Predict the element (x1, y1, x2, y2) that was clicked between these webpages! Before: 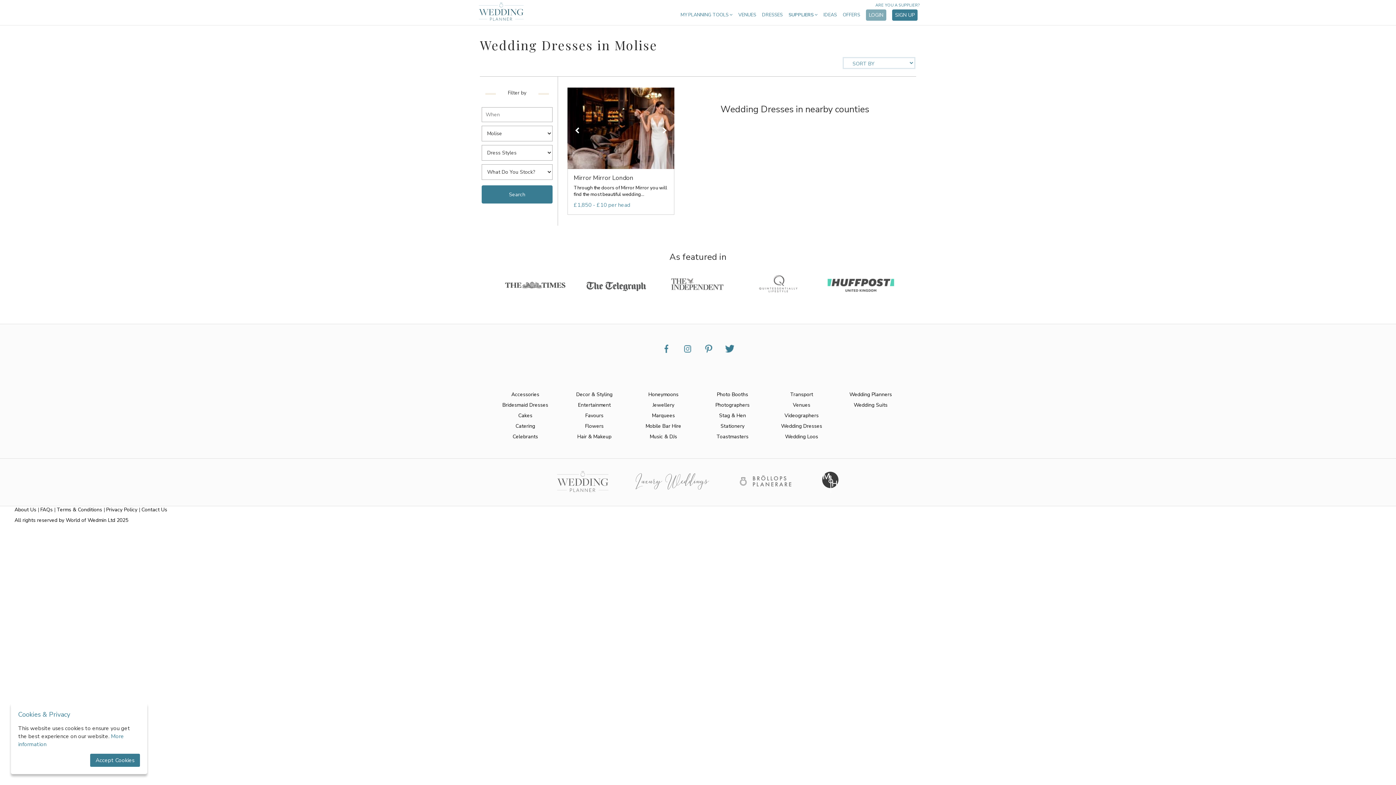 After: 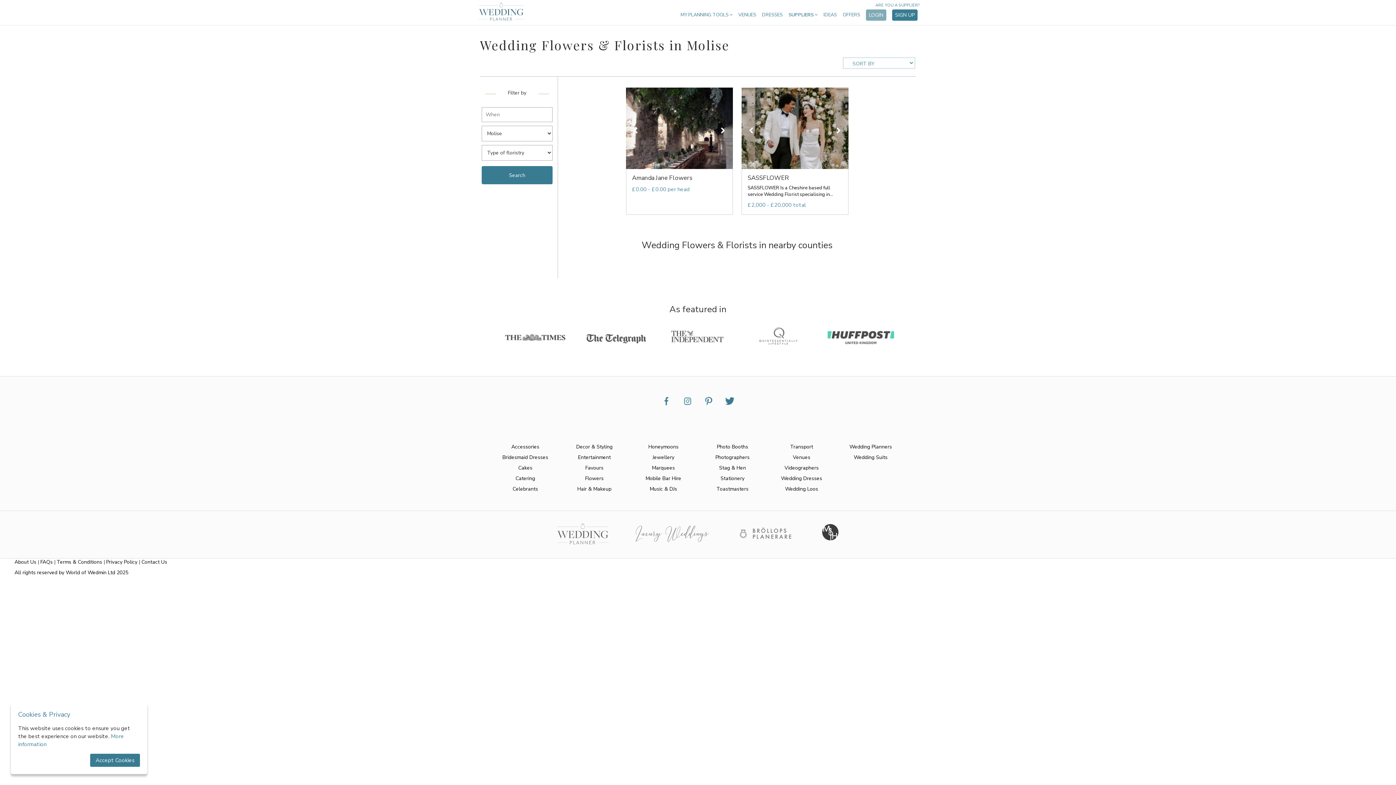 Action: label: Flowers bbox: (585, 422, 603, 429)